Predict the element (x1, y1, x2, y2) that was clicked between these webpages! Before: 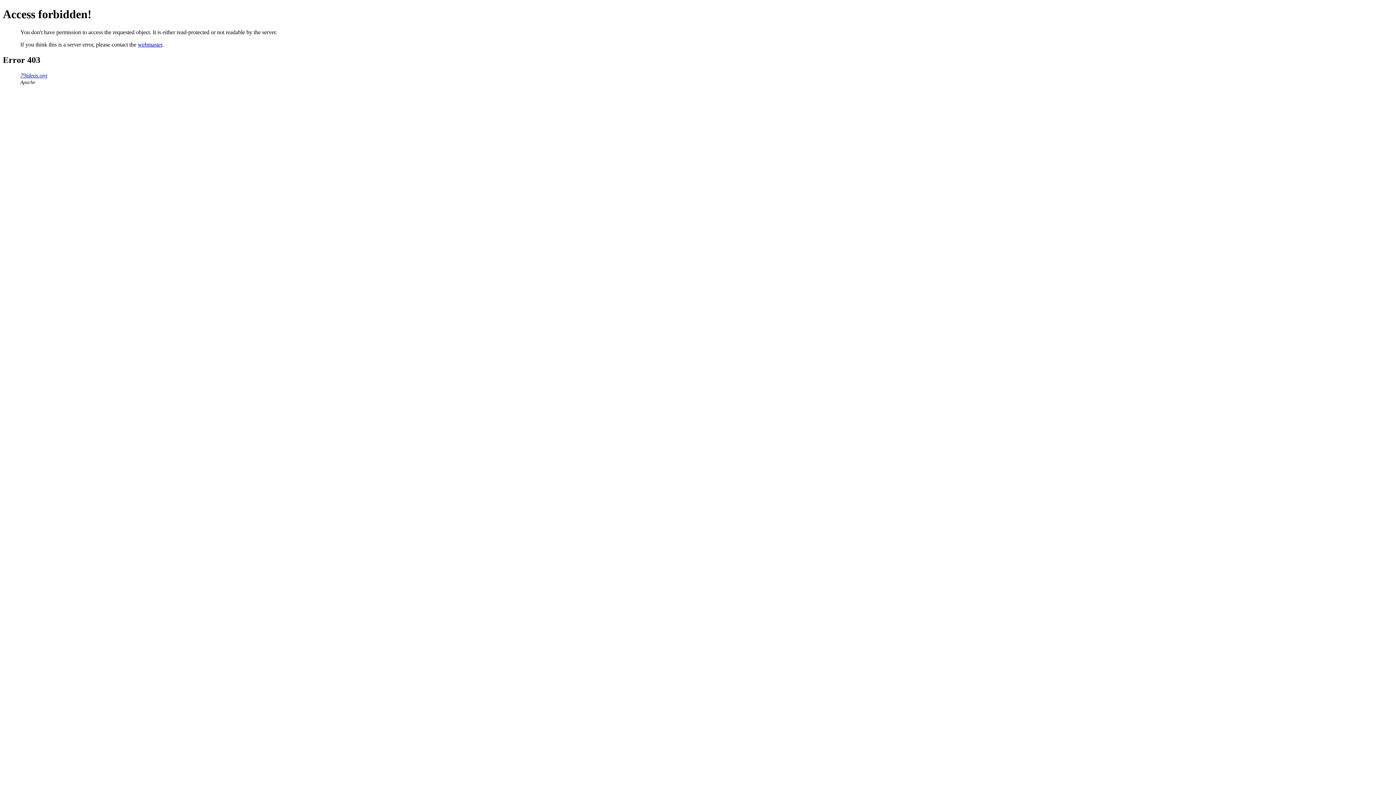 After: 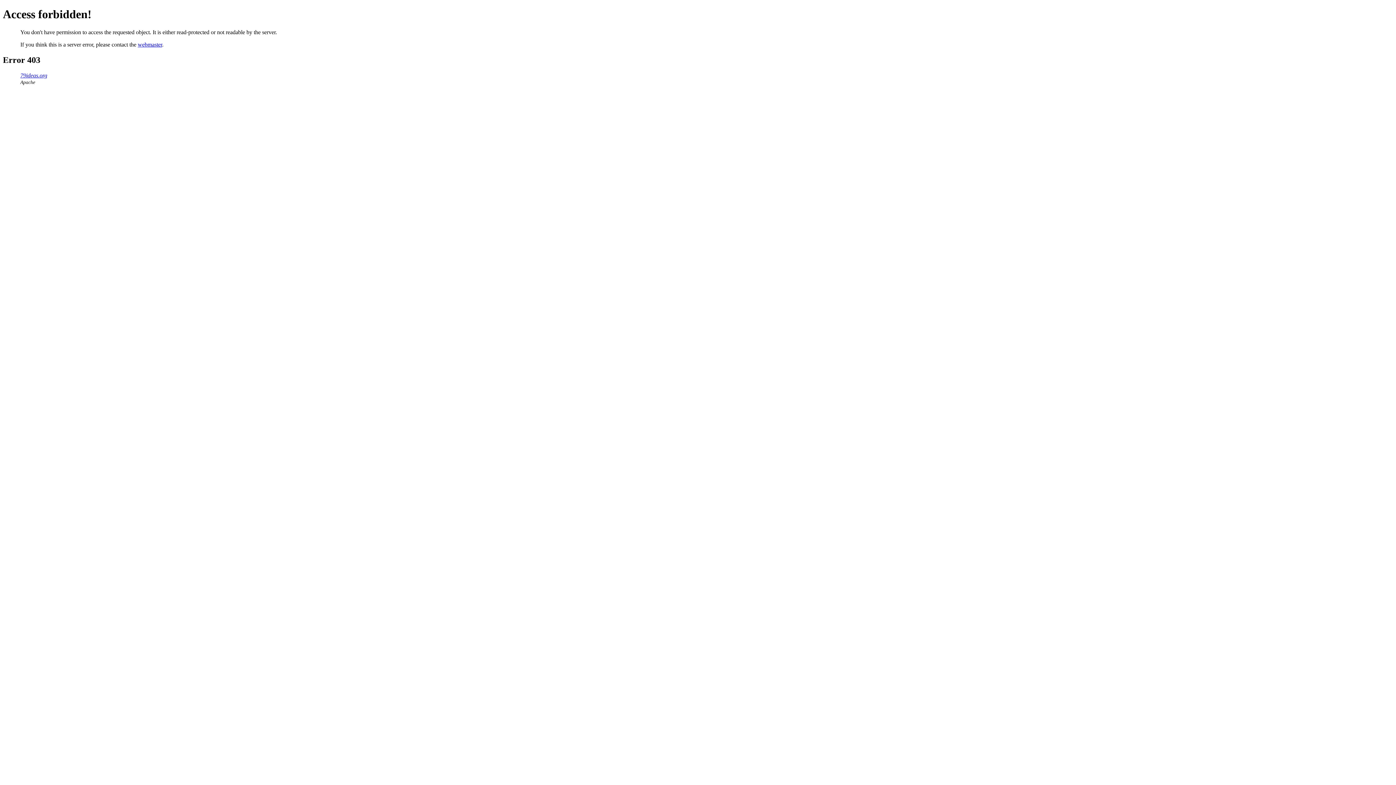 Action: label: webmaster bbox: (137, 41, 162, 47)